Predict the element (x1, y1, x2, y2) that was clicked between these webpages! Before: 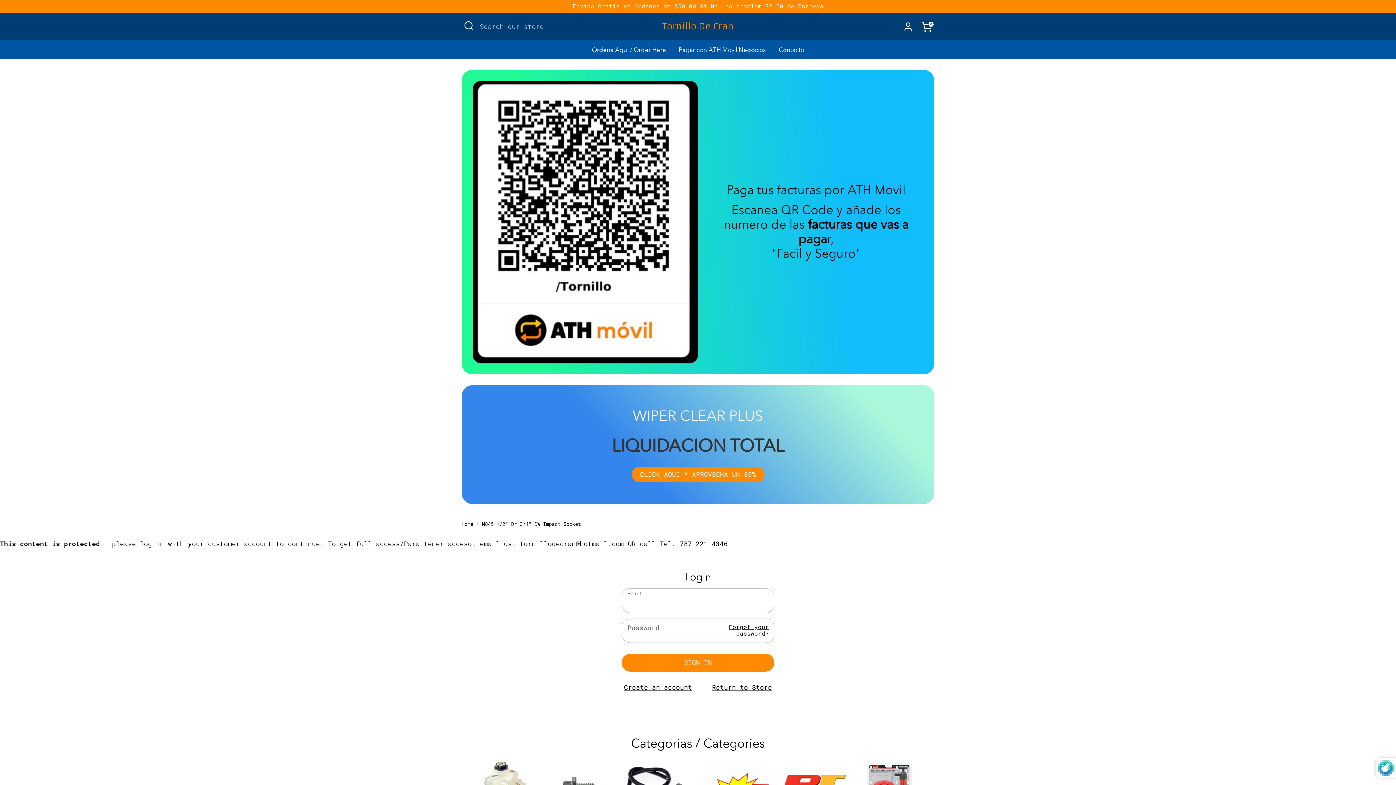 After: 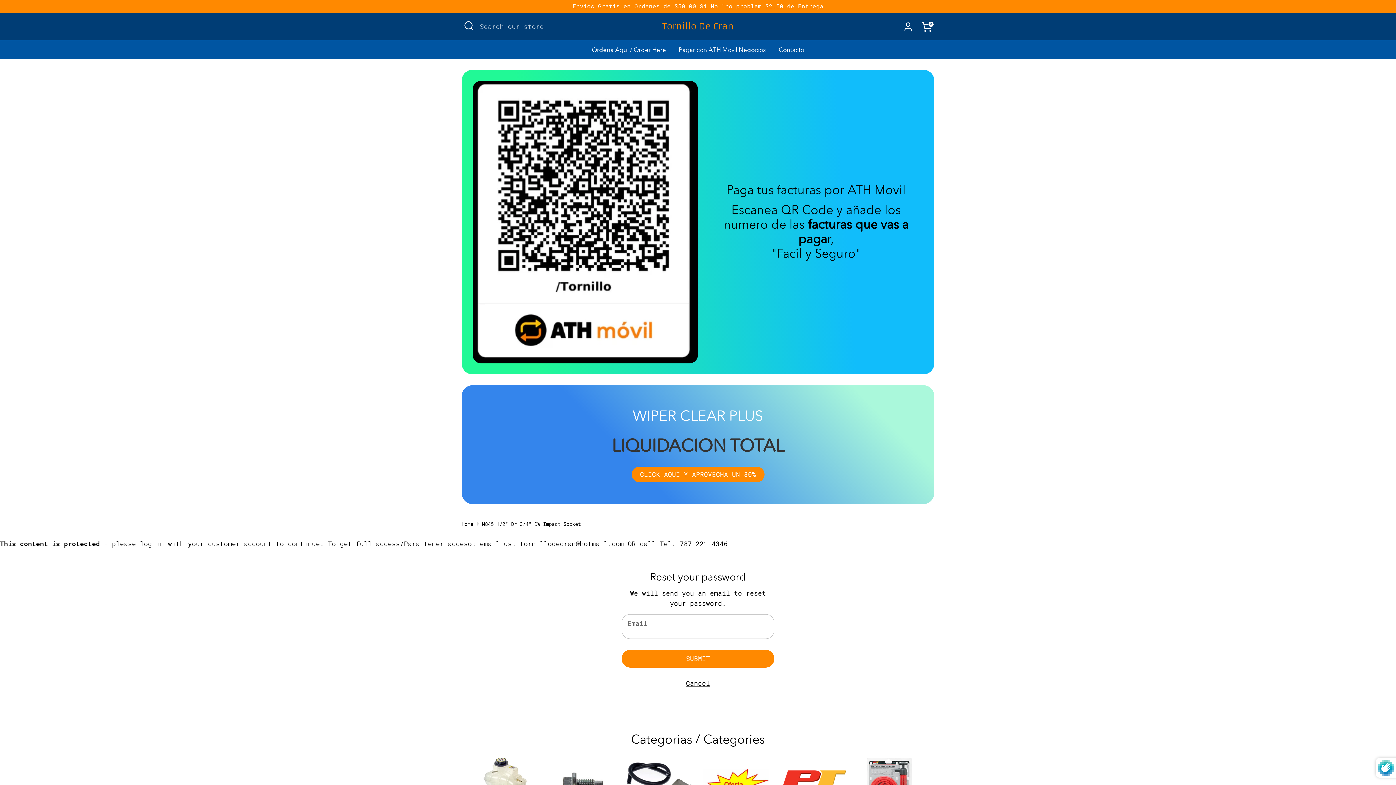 Action: label: Forgot your password? bbox: (698, 618, 769, 643)